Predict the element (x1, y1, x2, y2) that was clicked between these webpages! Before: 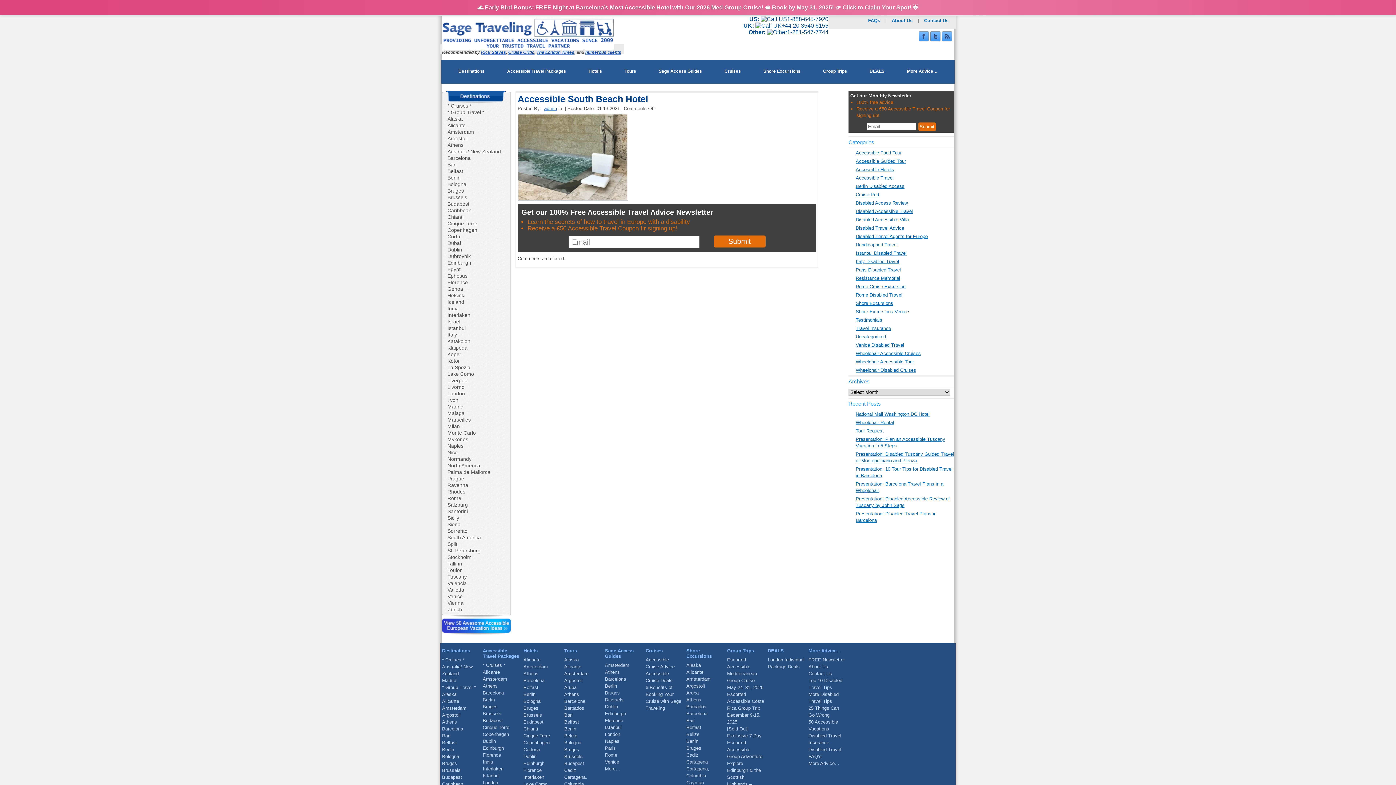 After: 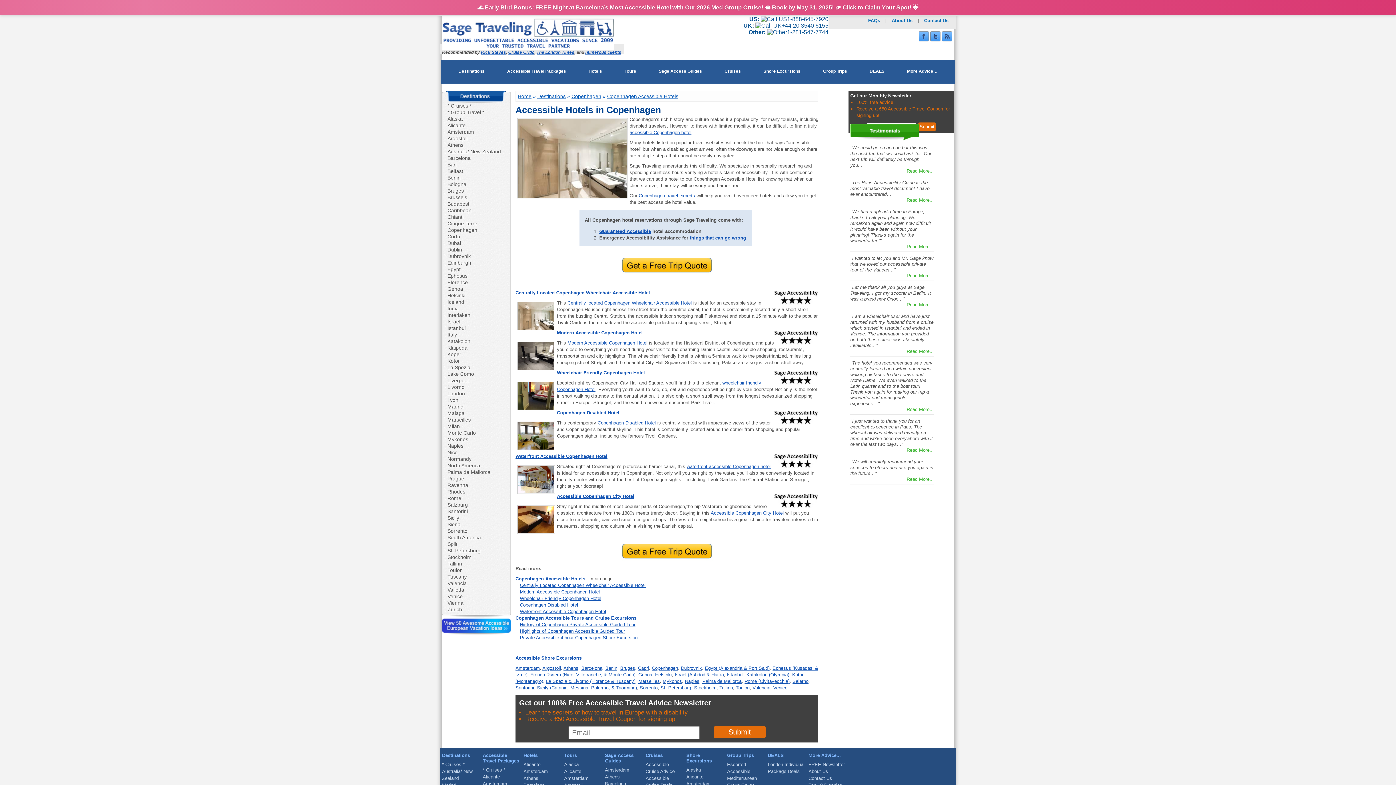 Action: bbox: (523, 740, 549, 745) label: Copenhagen